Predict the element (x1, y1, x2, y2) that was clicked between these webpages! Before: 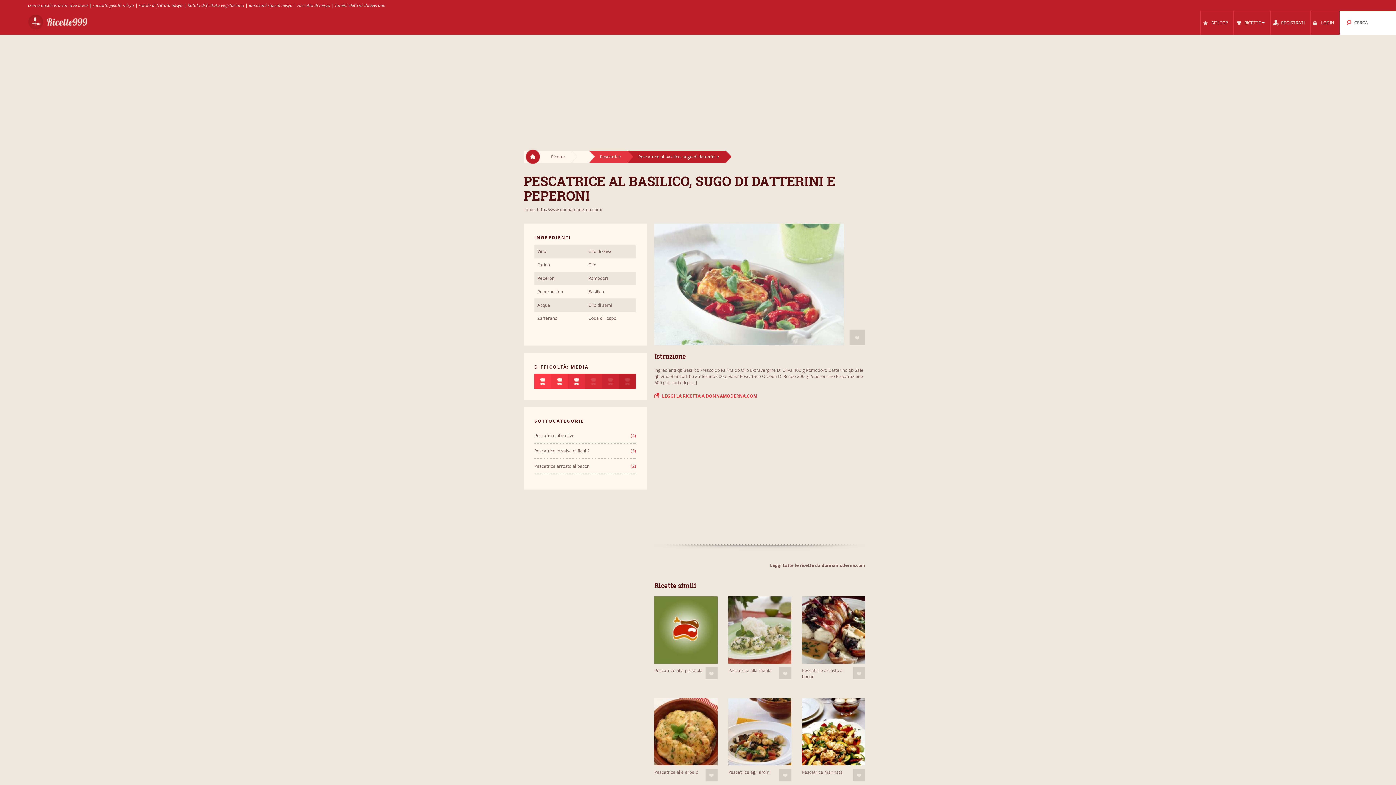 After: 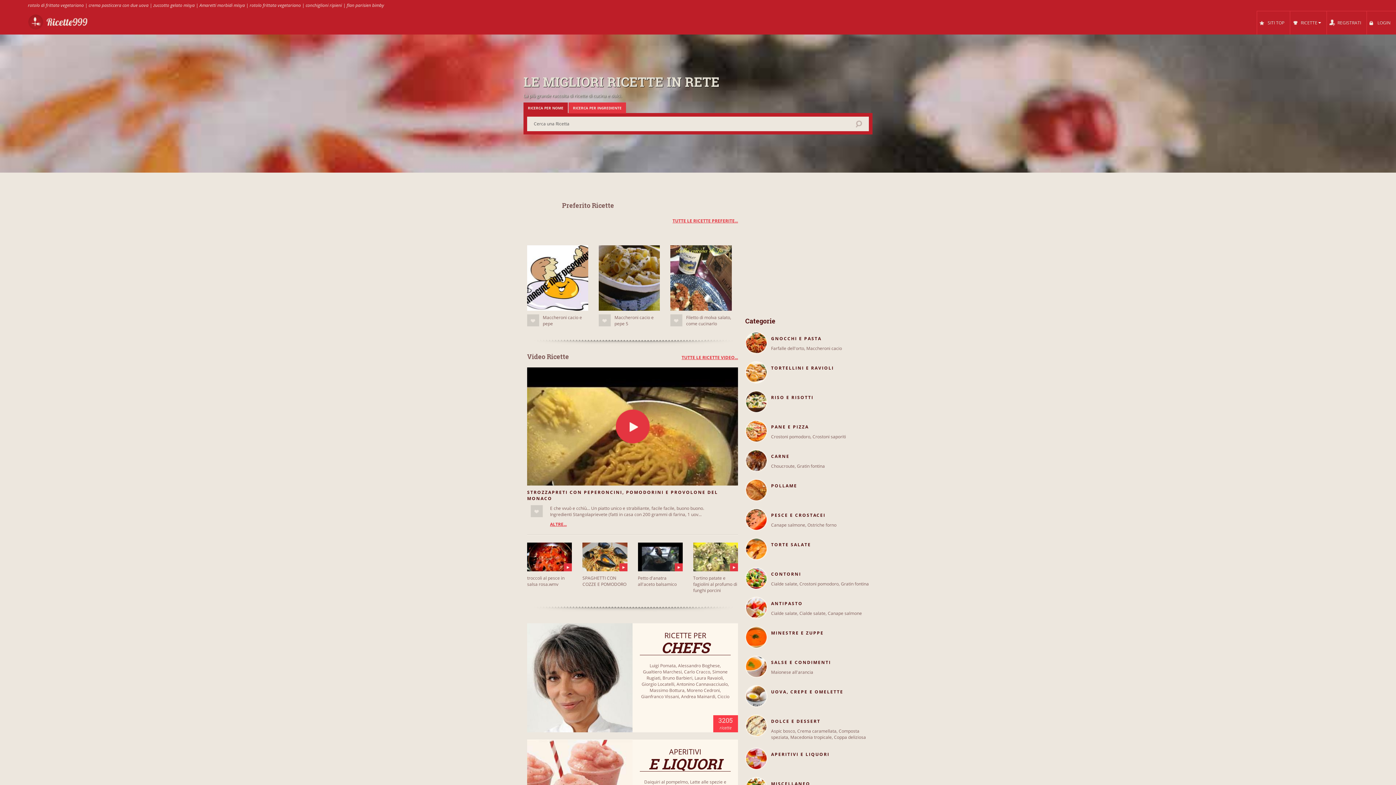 Action: bbox: (20, 10, 94, 33)